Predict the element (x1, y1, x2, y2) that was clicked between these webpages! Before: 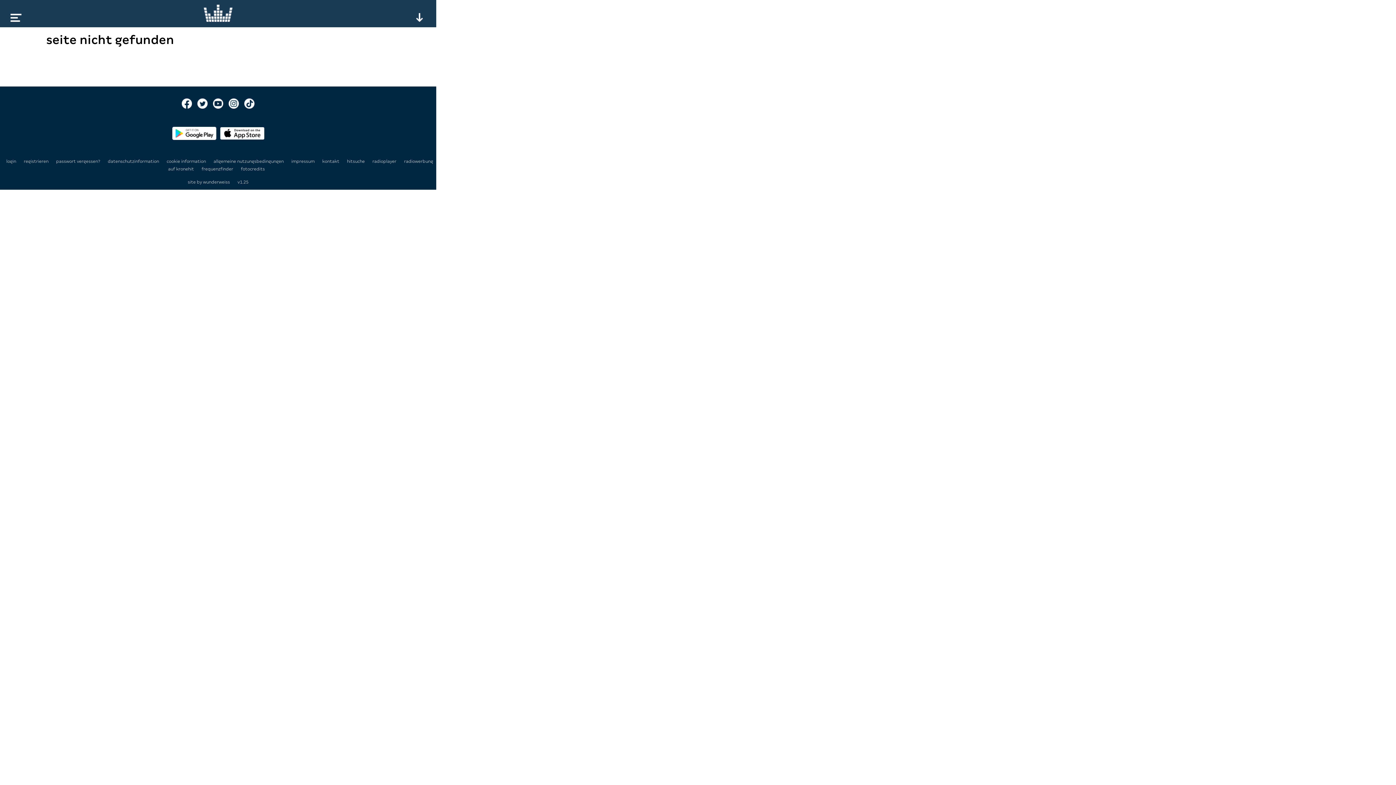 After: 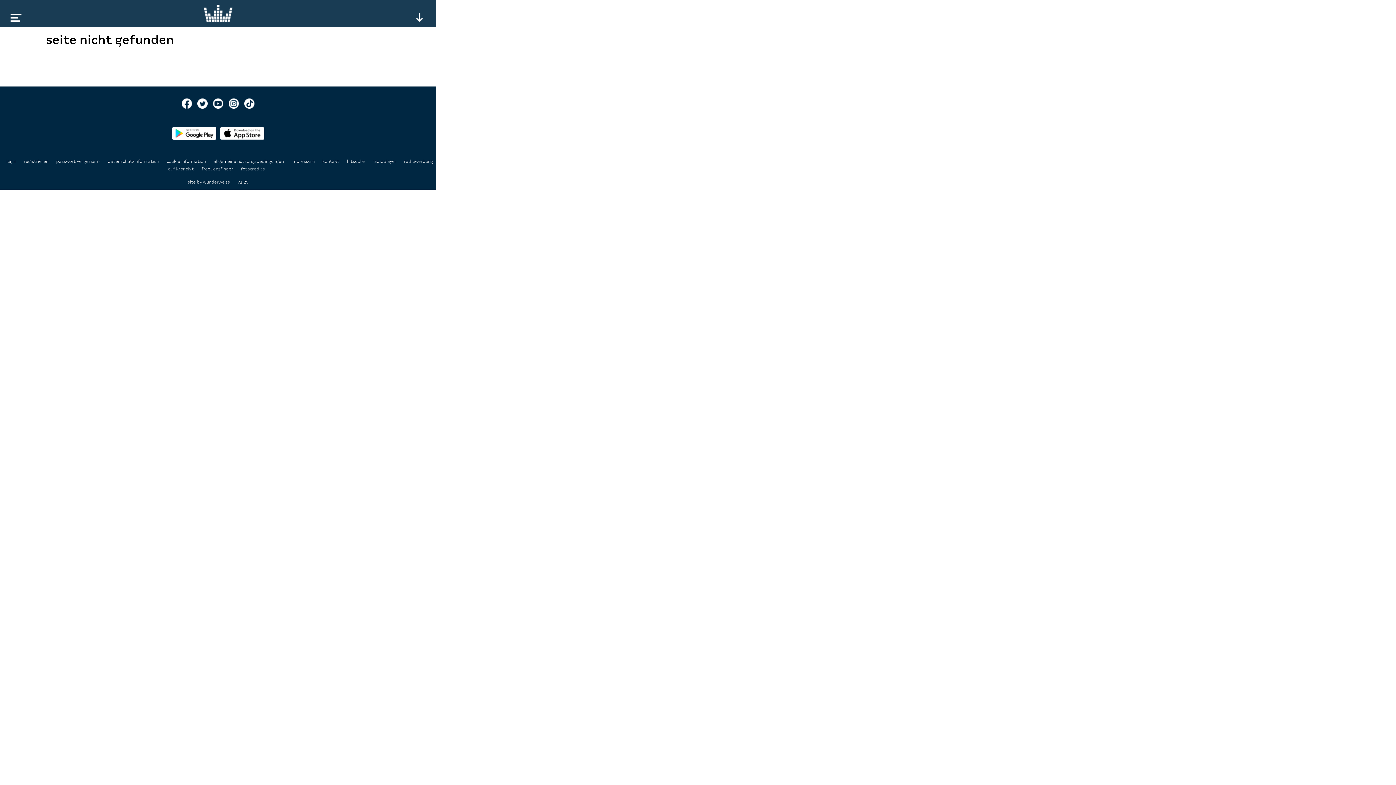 Action: bbox: (172, 126, 216, 140)